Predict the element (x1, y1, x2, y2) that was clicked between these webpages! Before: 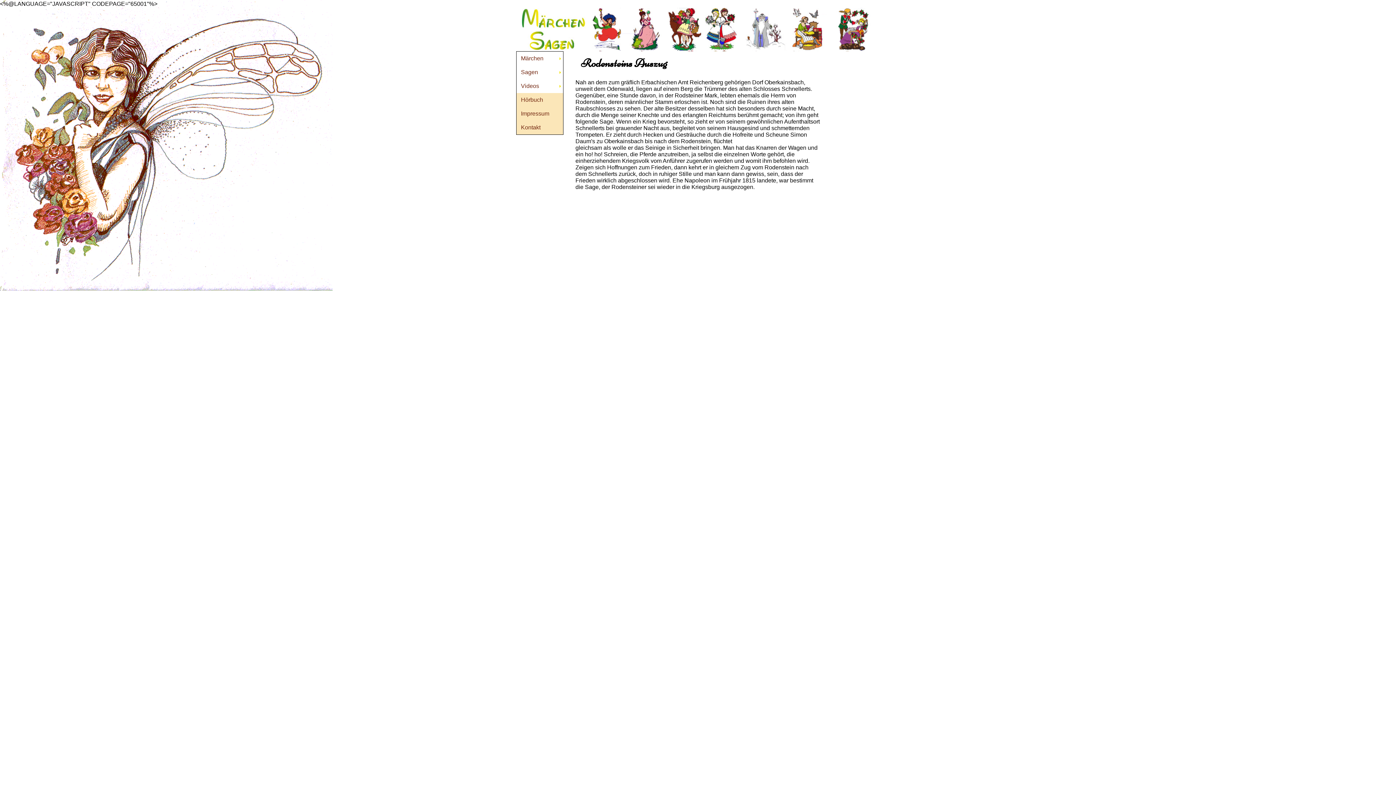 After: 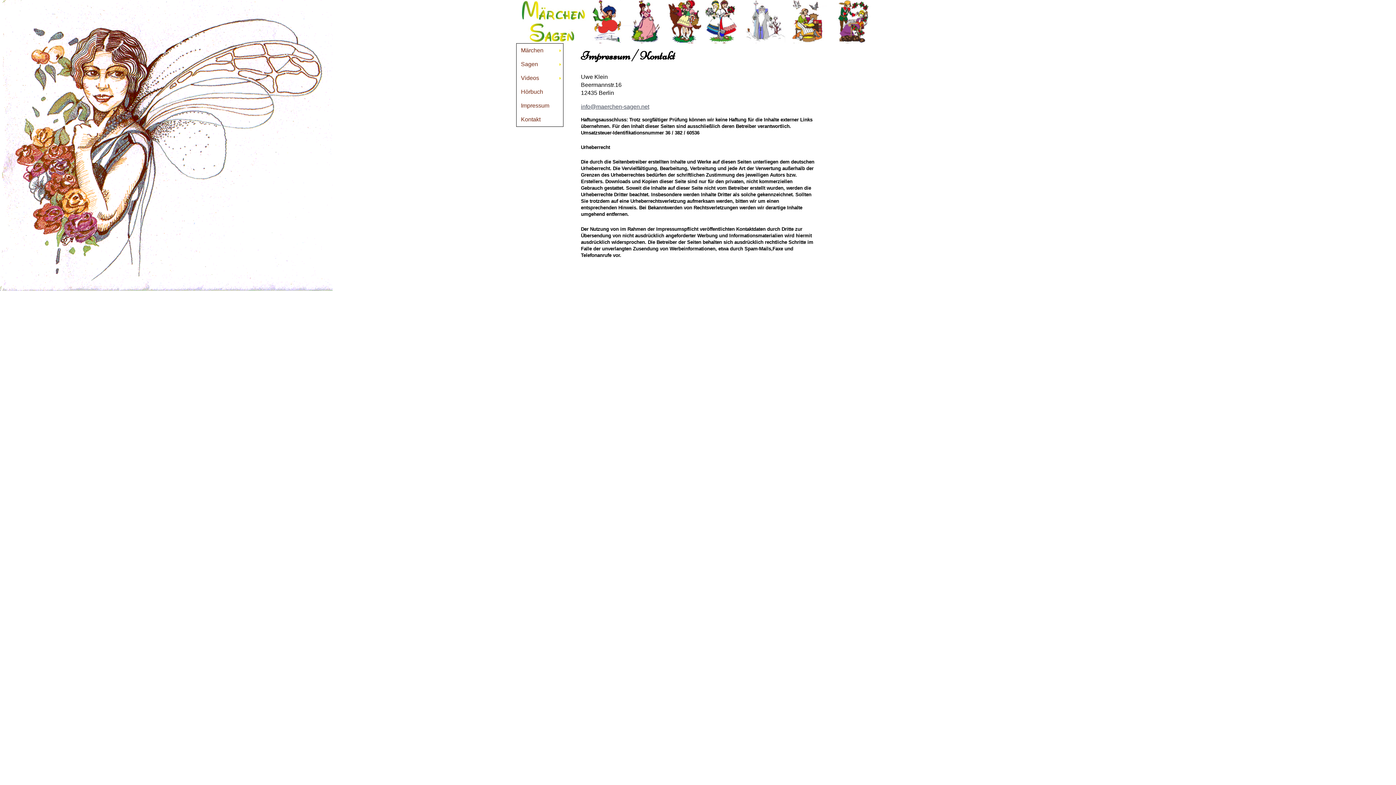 Action: label: Impressum bbox: (516, 106, 563, 120)